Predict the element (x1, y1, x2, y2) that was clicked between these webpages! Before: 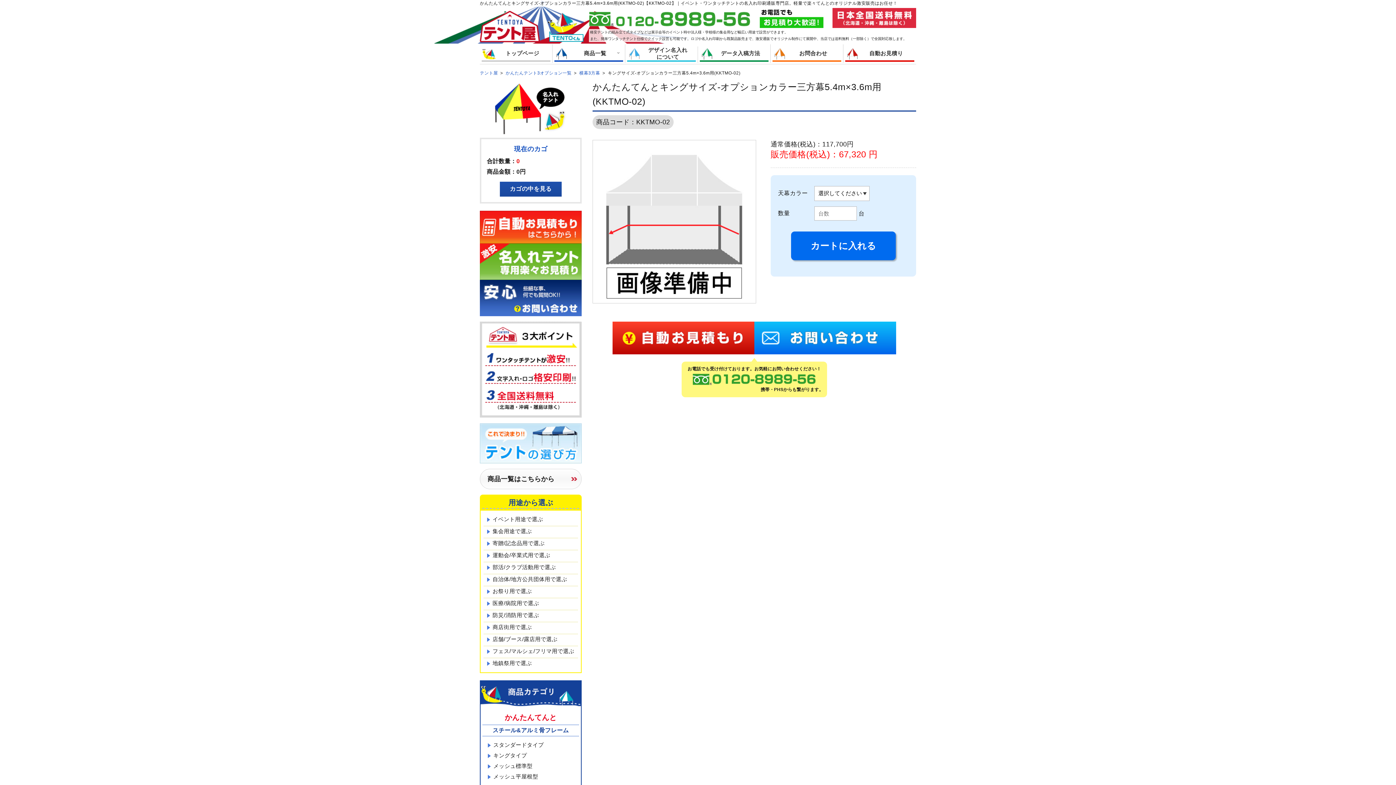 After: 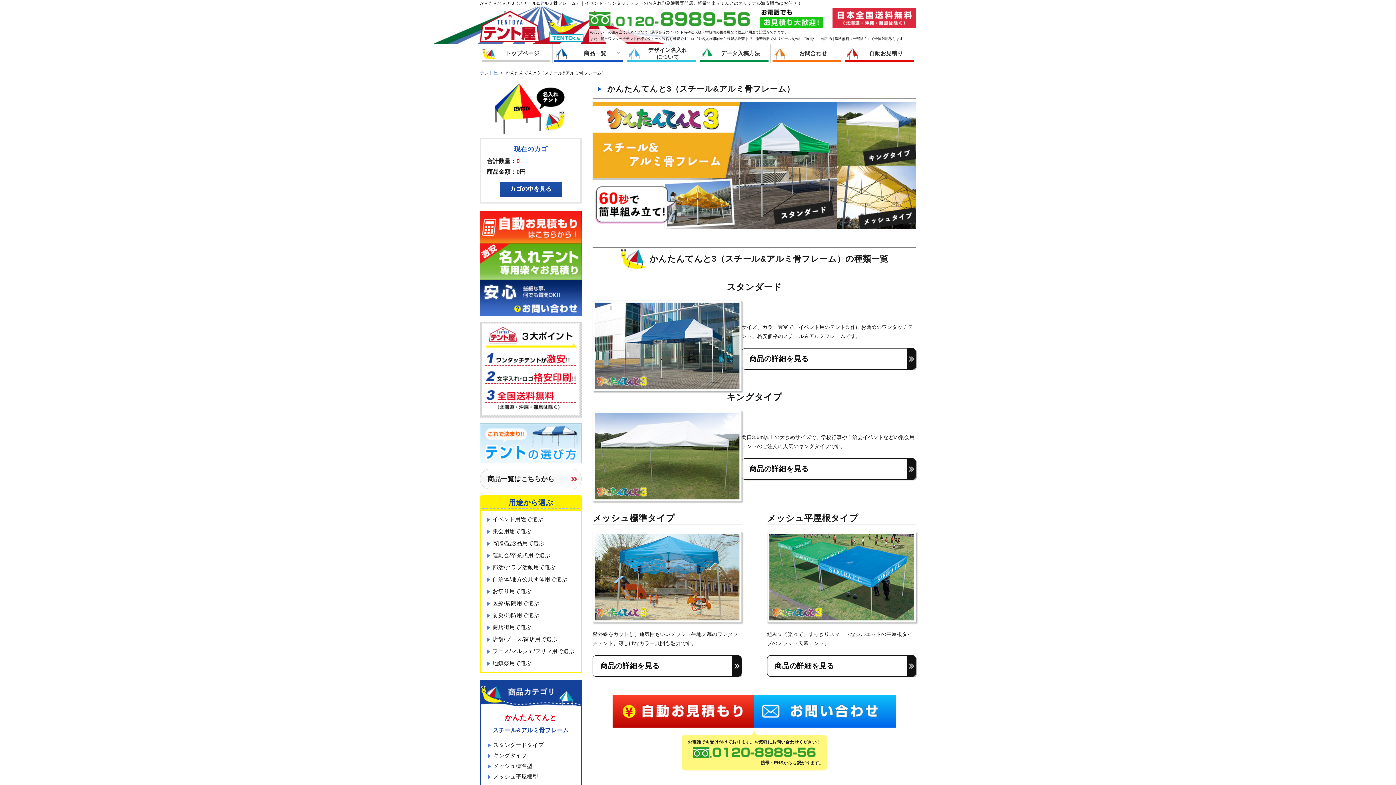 Action: label: かんたんてんと
スチール&アルミ骨フレーム bbox: (482, 713, 579, 736)